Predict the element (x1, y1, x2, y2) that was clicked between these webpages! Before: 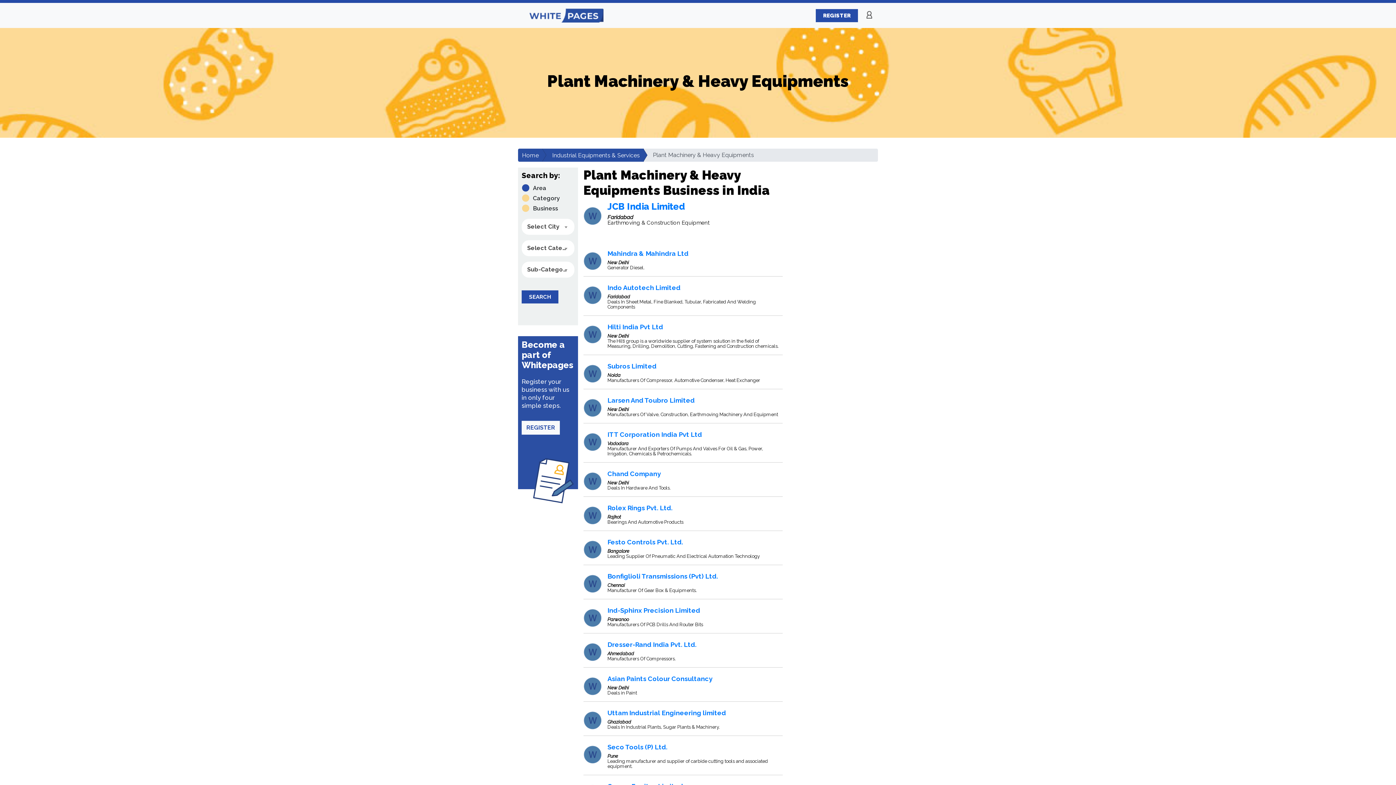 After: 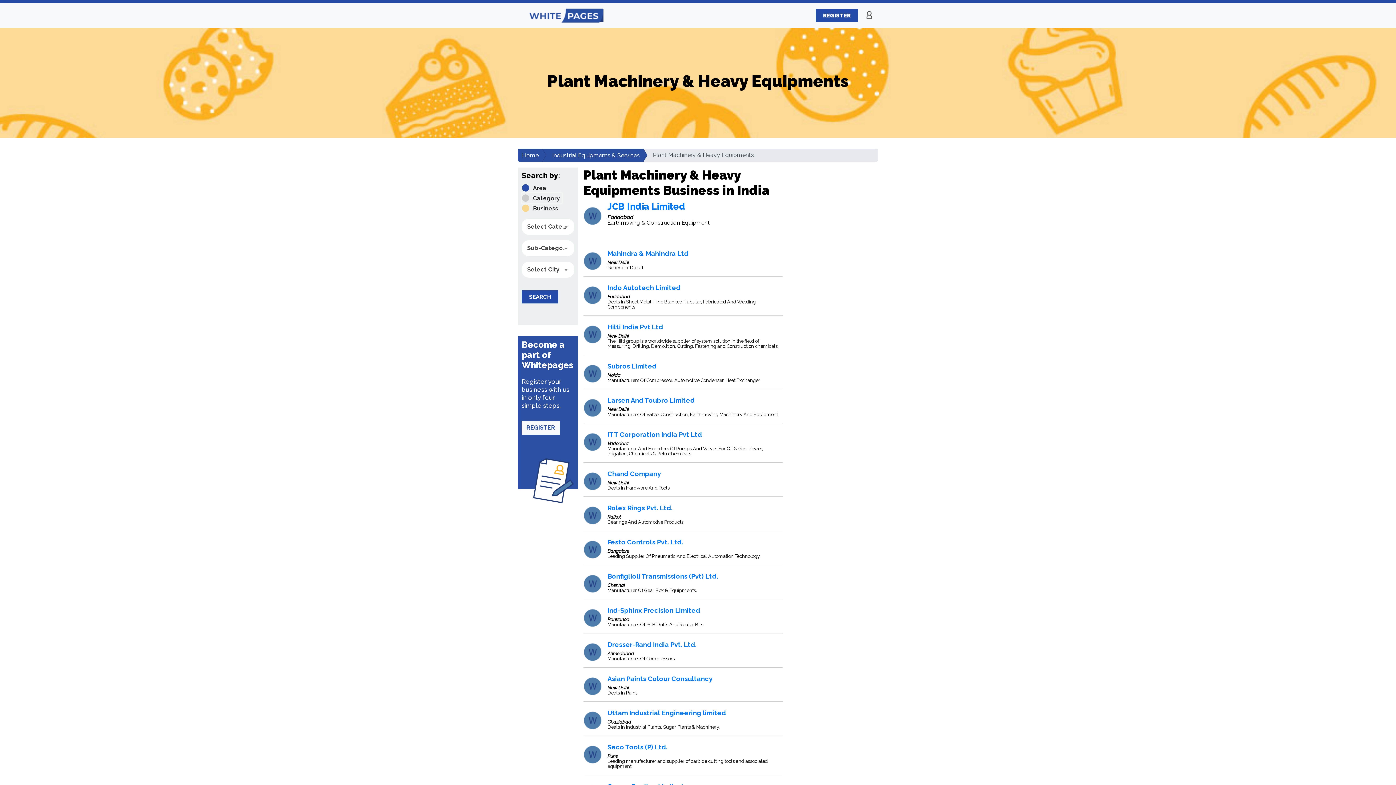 Action: label: Category bbox: (521, 193, 562, 203)